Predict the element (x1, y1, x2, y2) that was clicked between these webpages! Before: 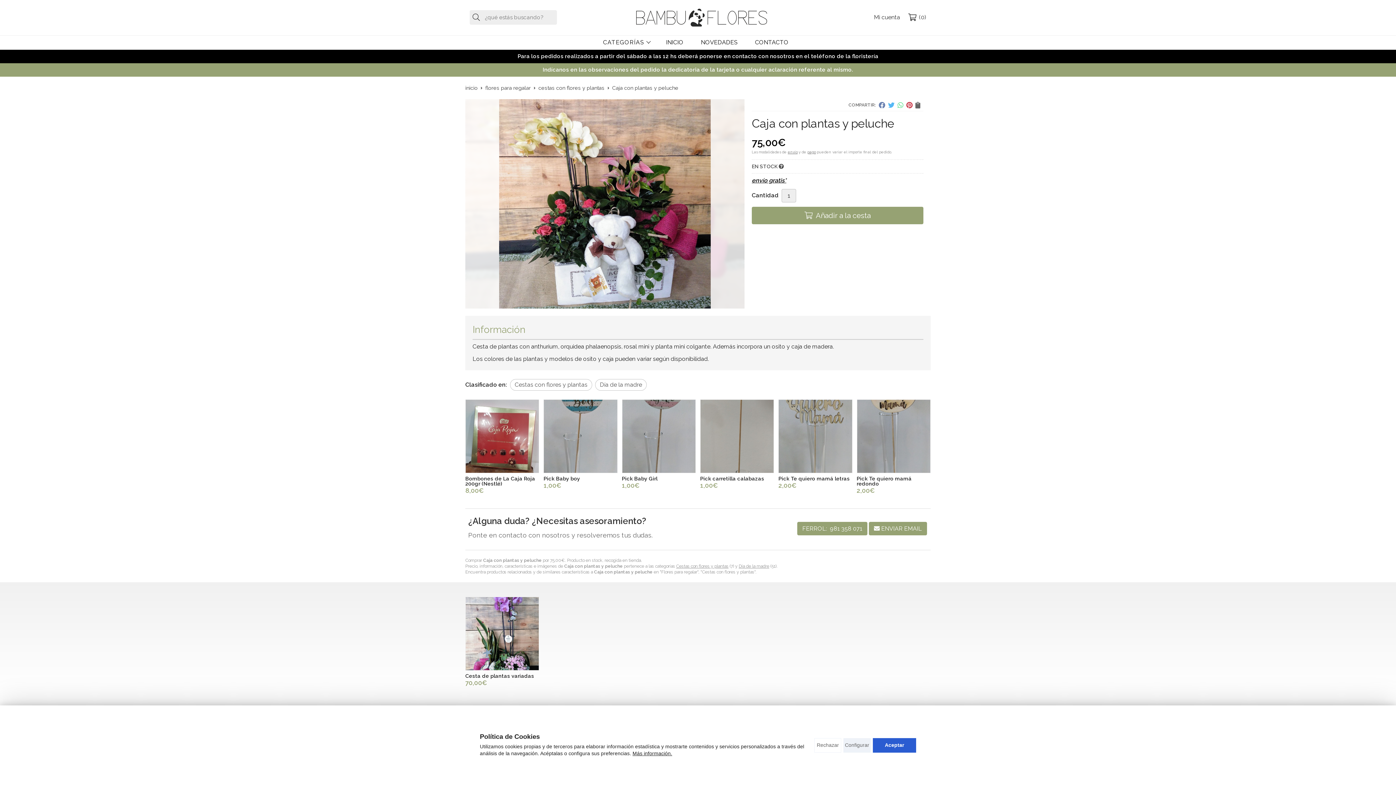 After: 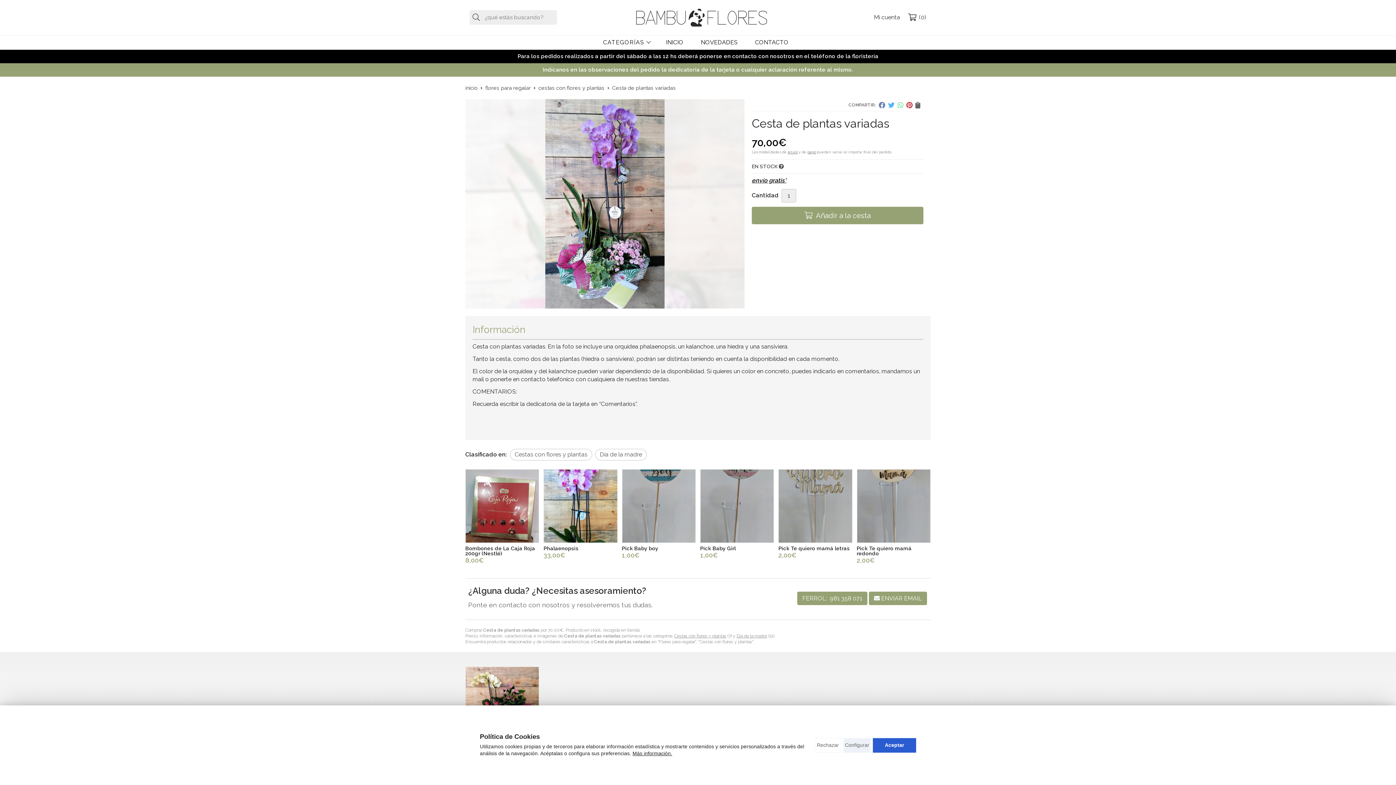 Action: bbox: (465, 597, 539, 670)